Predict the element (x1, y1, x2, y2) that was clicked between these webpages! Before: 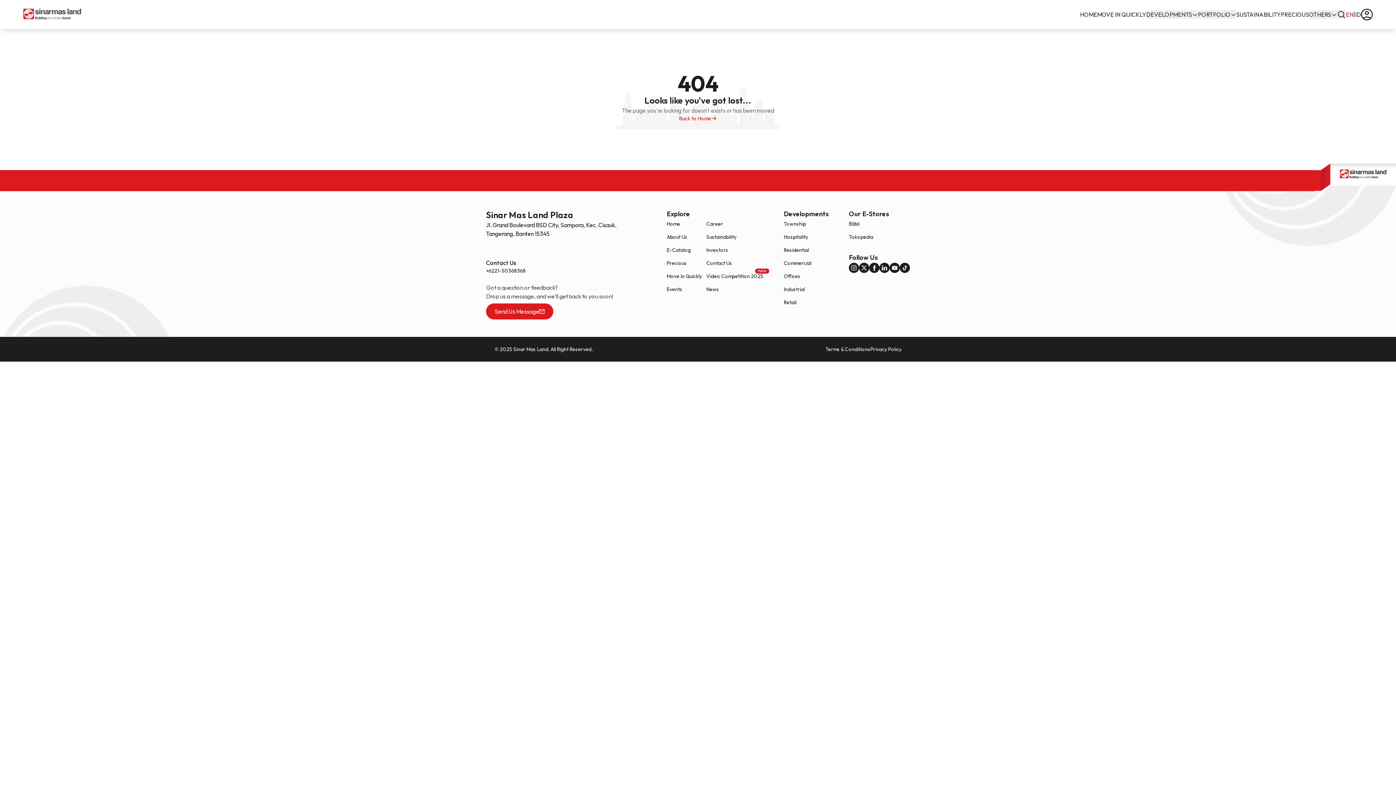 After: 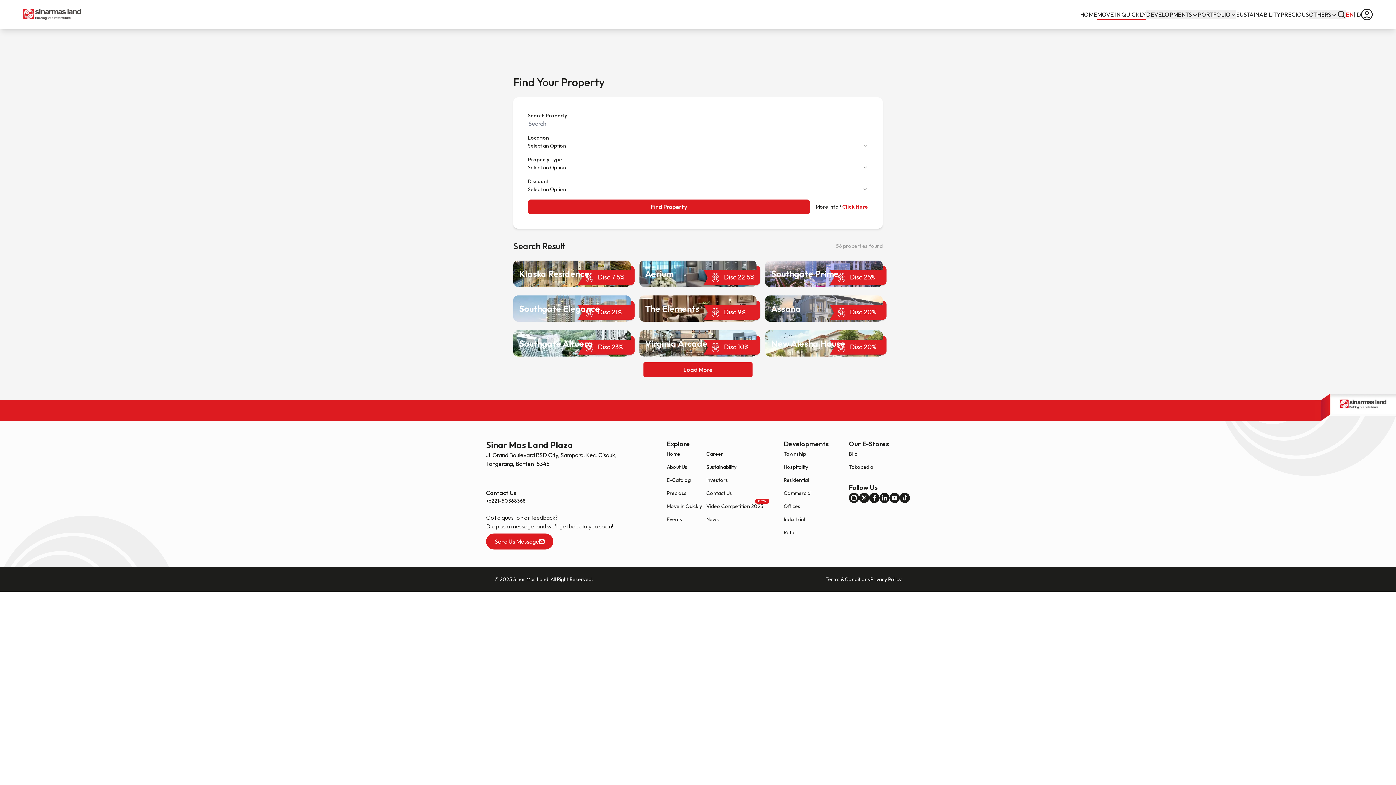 Action: bbox: (1097, 10, 1146, 18) label: MOVE IN QUICKLY